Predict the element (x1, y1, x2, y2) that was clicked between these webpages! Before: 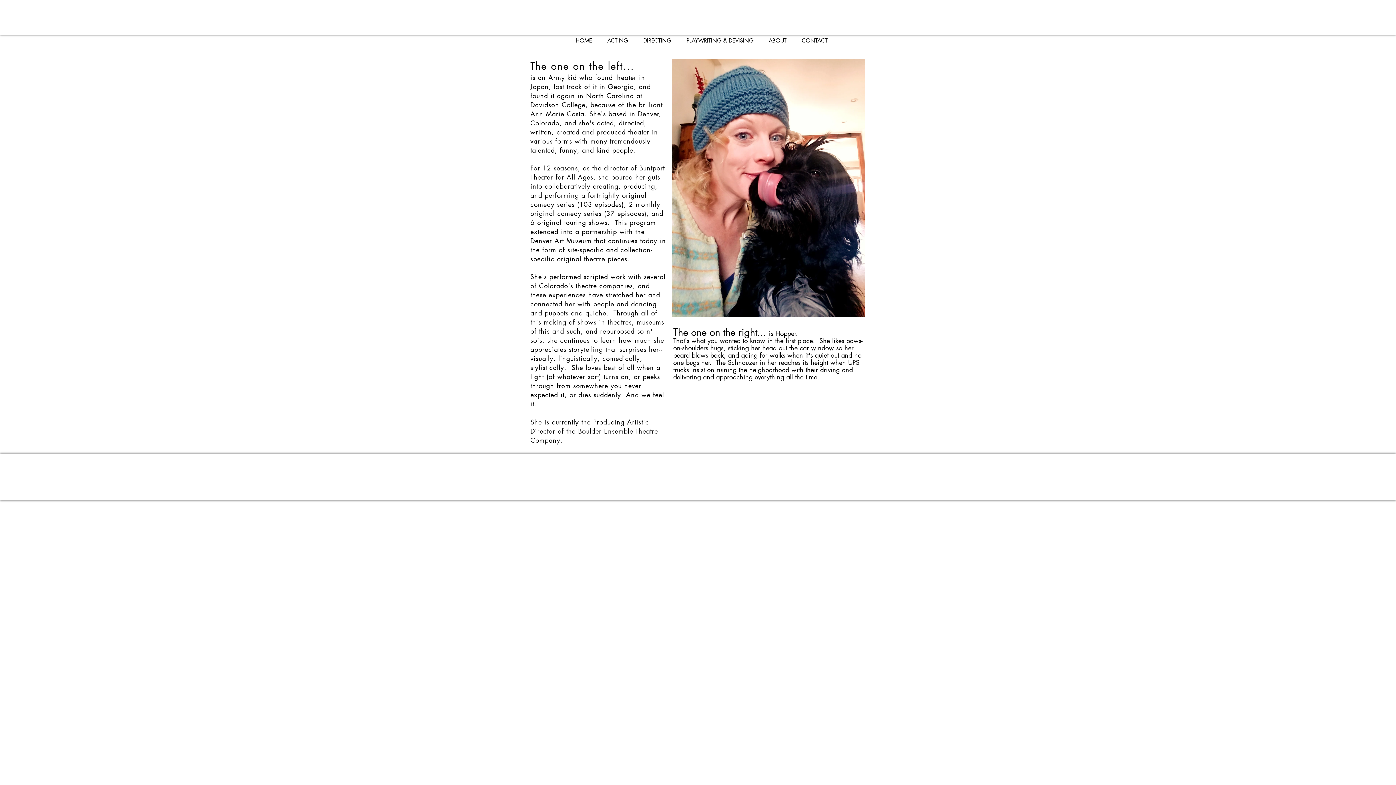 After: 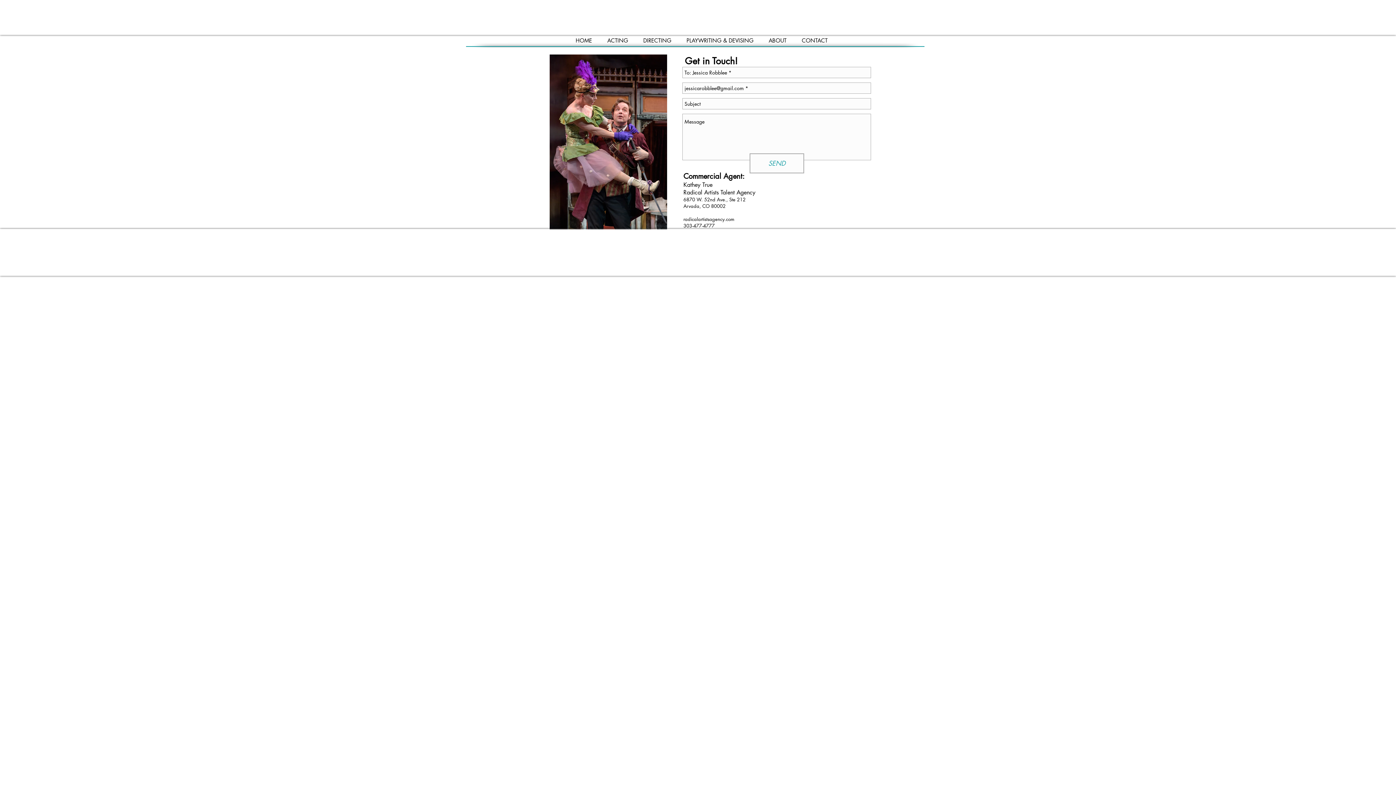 Action: bbox: (794, 31, 835, 49) label: CONTACT